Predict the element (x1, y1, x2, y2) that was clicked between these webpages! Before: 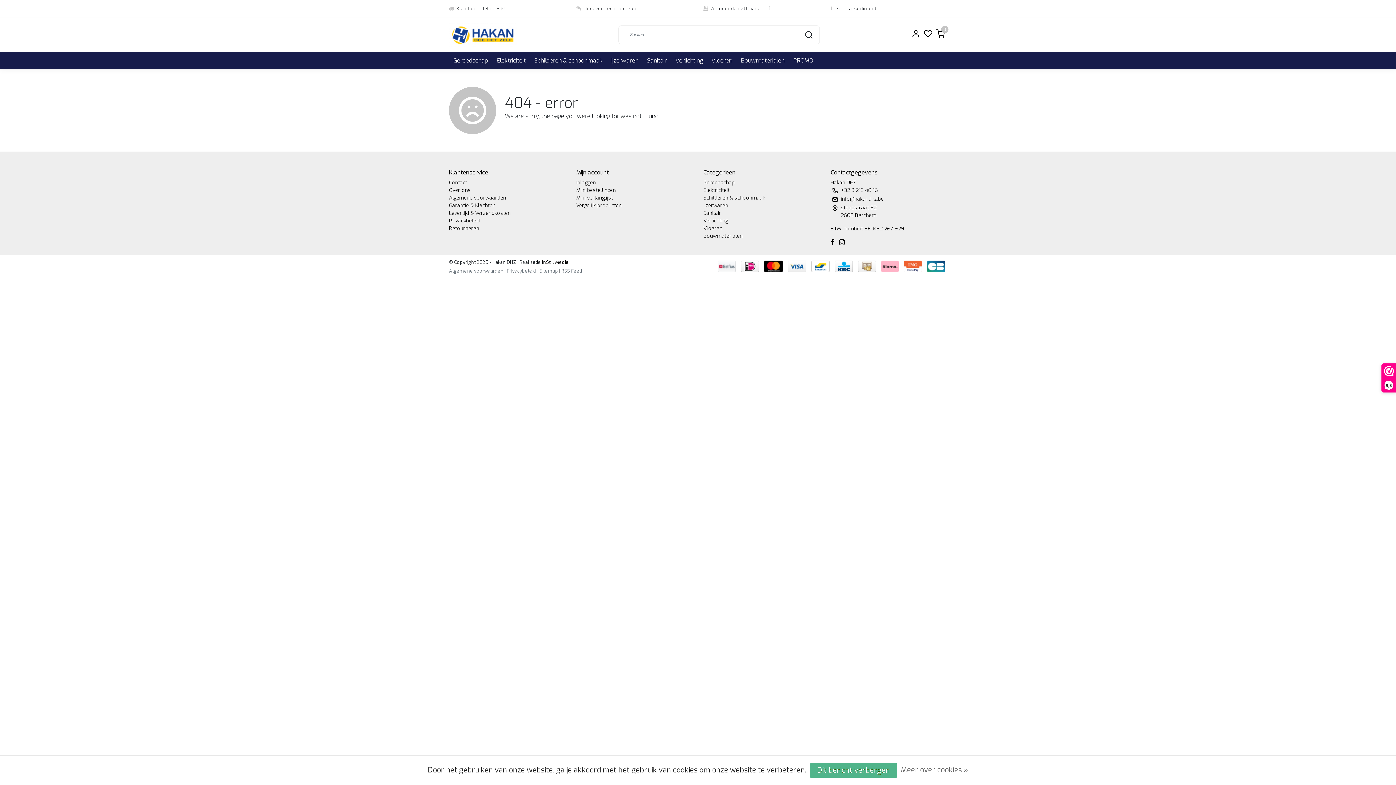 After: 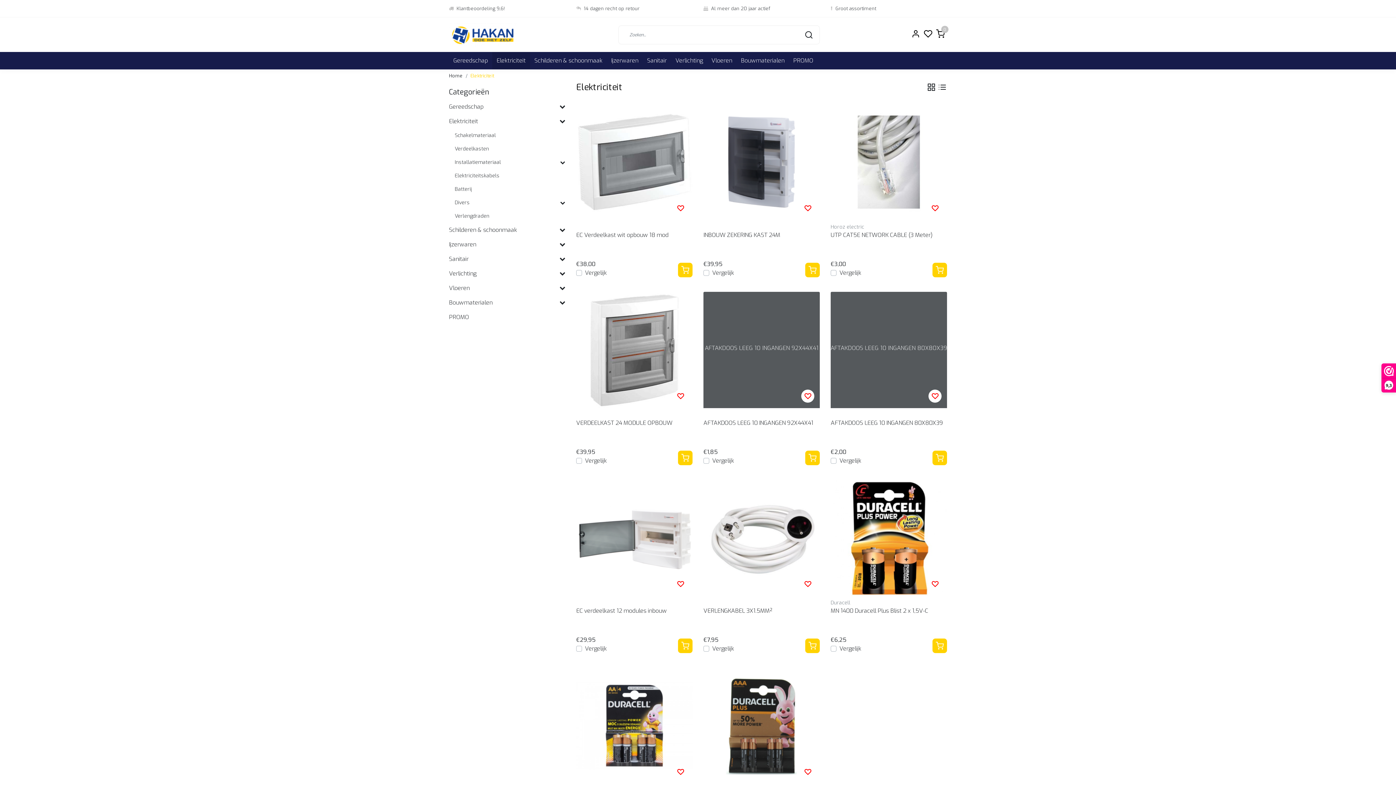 Action: label: Elektriciteit bbox: (703, 186, 729, 193)